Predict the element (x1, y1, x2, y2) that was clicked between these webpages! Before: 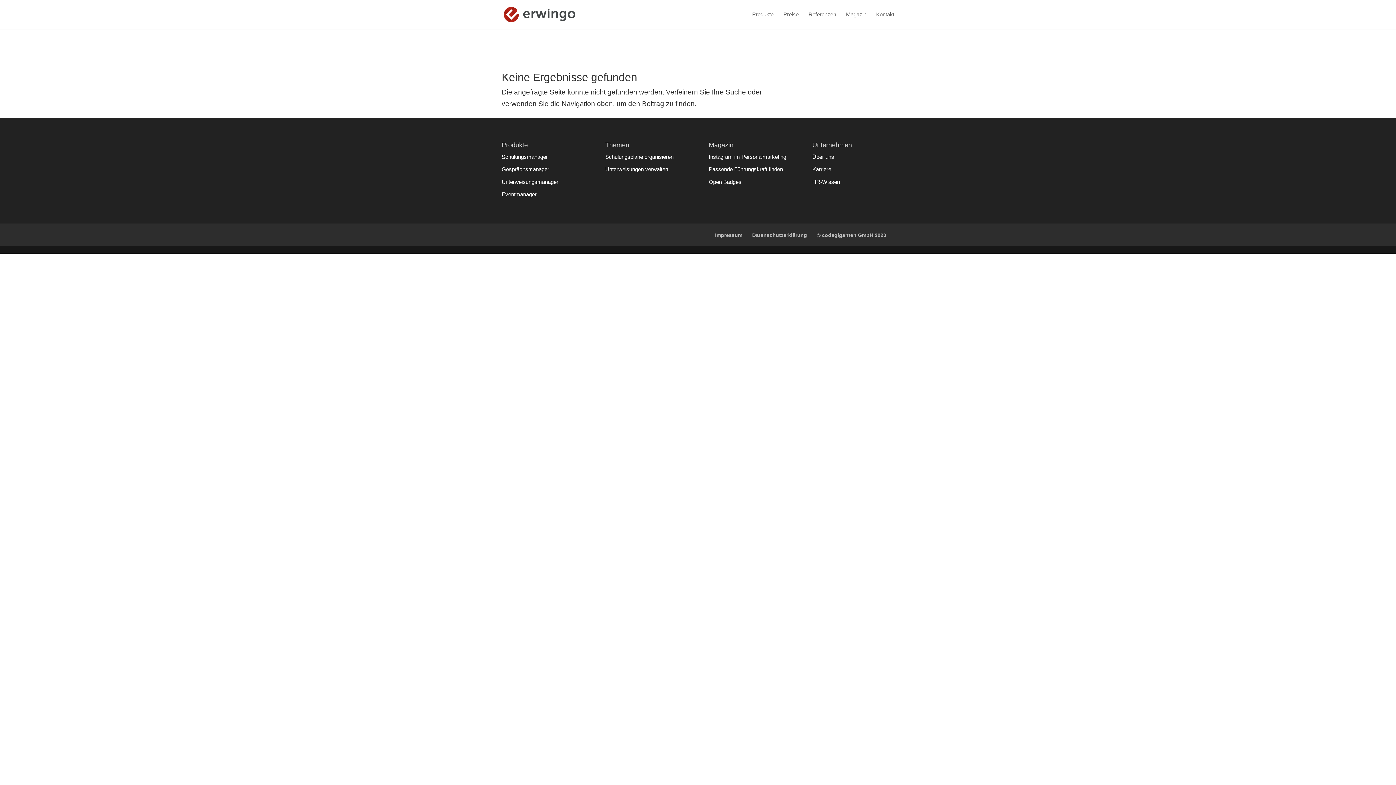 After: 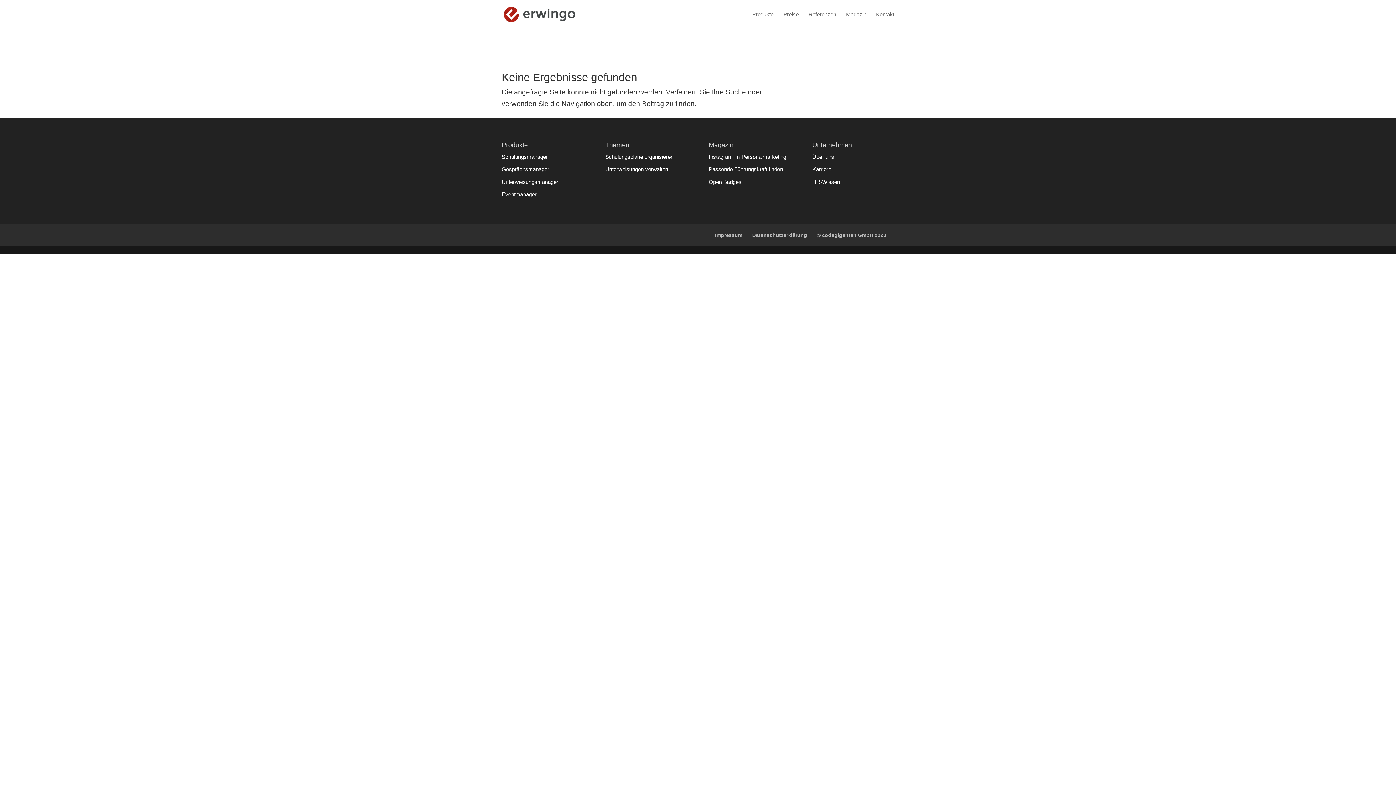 Action: bbox: (812, 153, 834, 159) label: Über uns